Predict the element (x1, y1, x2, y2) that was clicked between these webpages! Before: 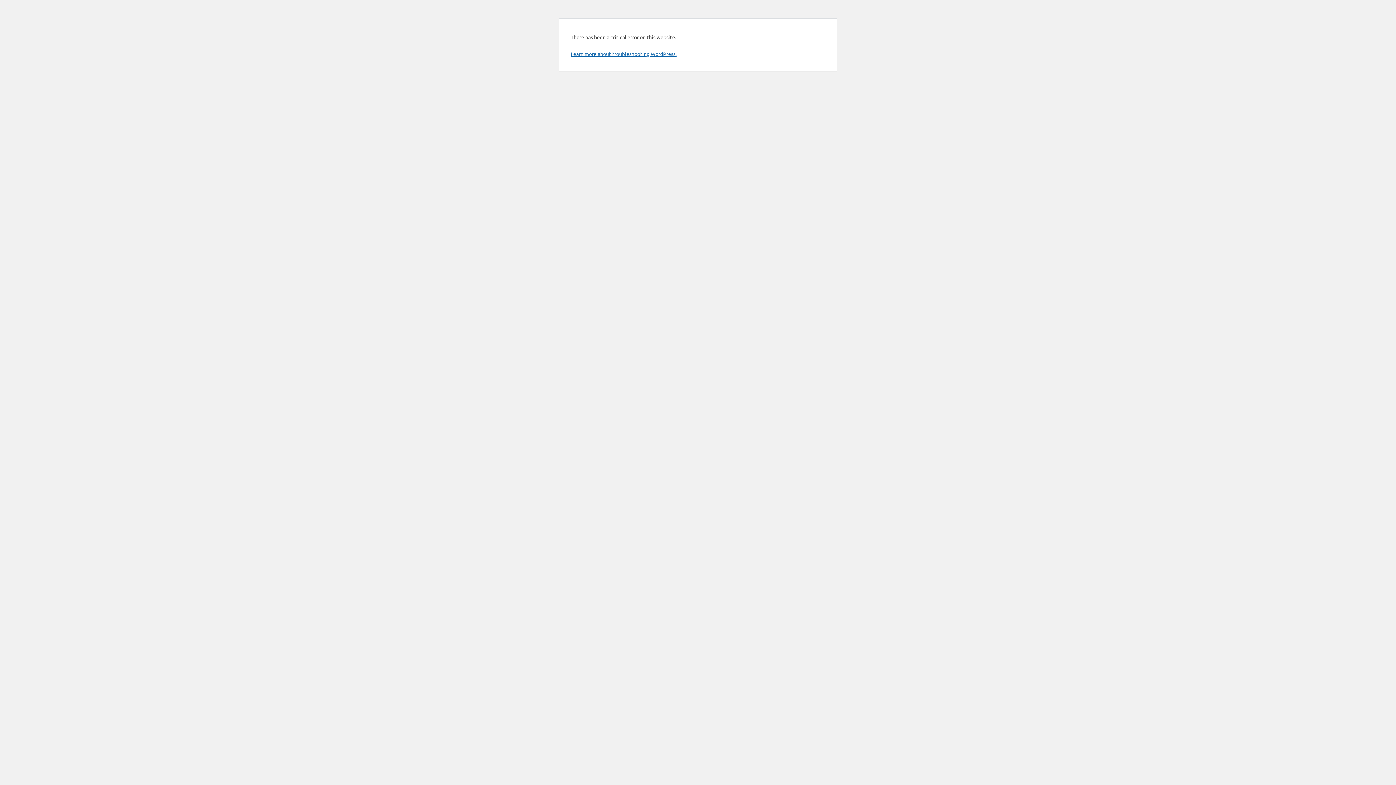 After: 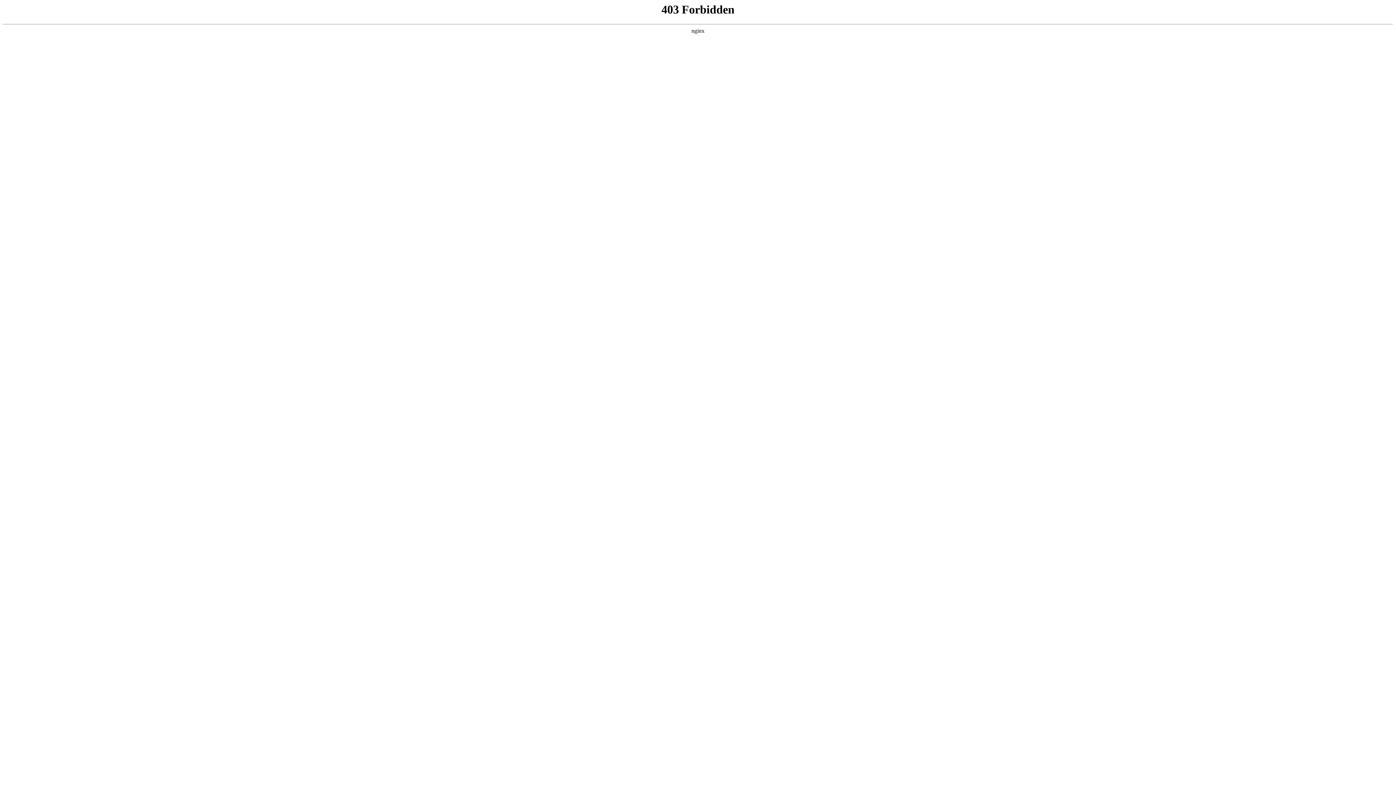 Action: bbox: (570, 50, 676, 57) label: Learn more about troubleshooting WordPress.